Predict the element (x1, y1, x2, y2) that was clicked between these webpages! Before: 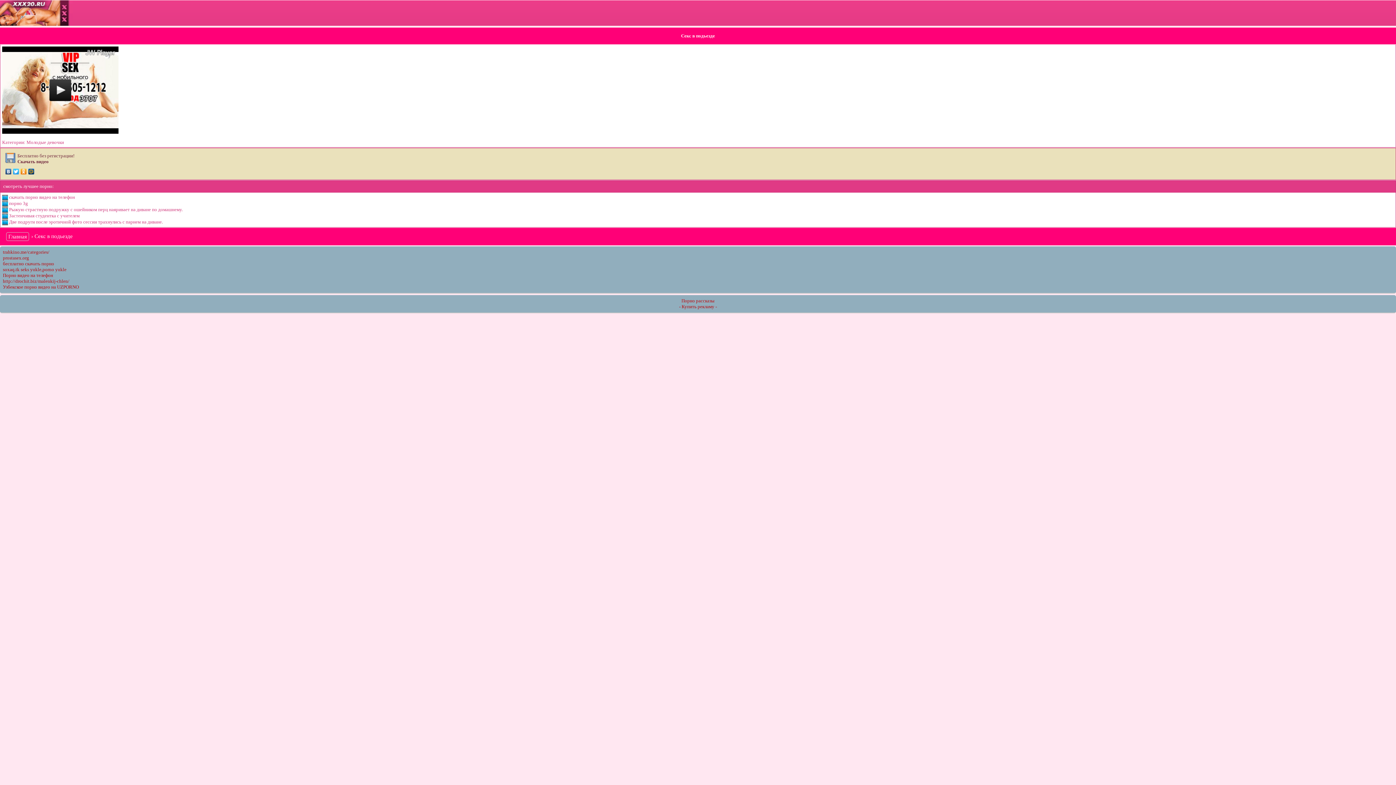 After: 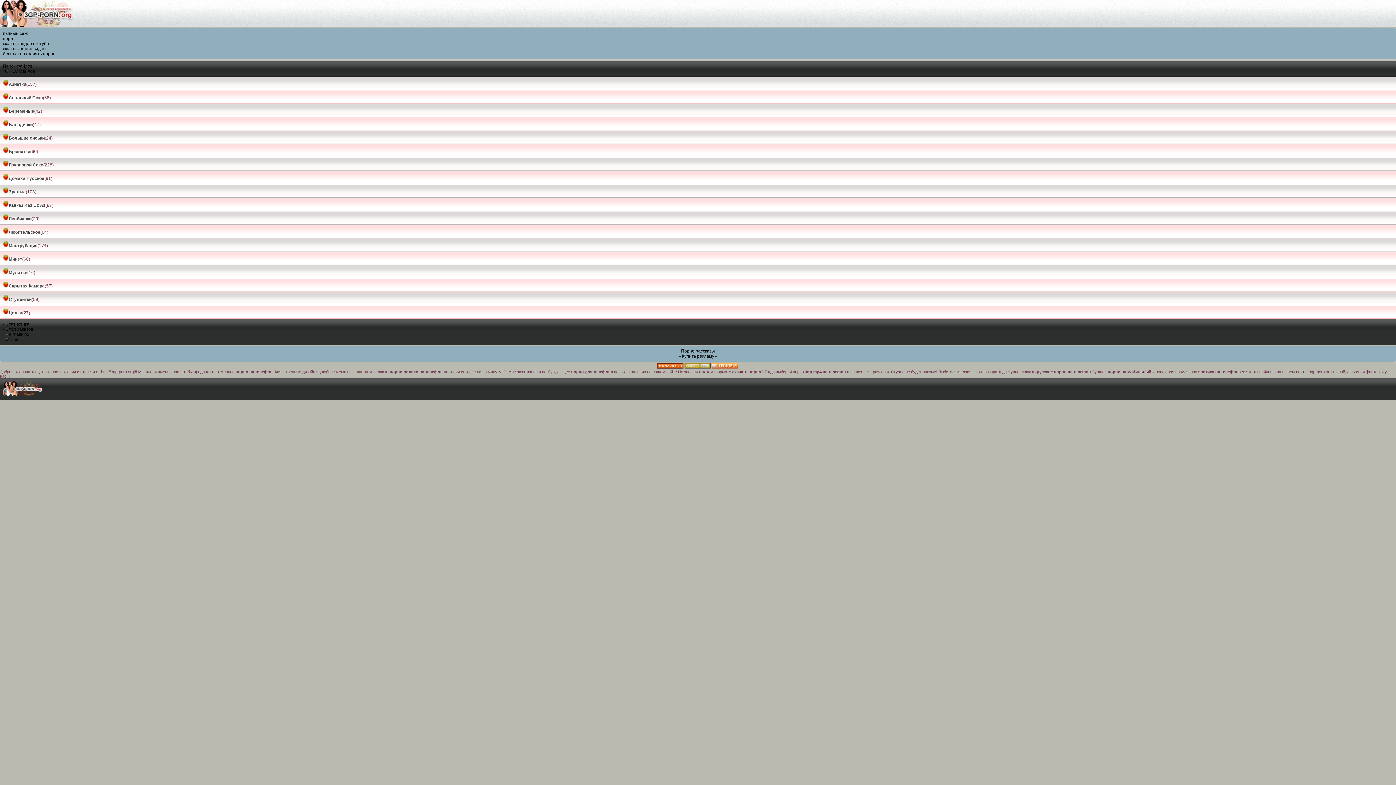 Action: label: скачать порно видео на телефон bbox: (9, 194, 74, 200)